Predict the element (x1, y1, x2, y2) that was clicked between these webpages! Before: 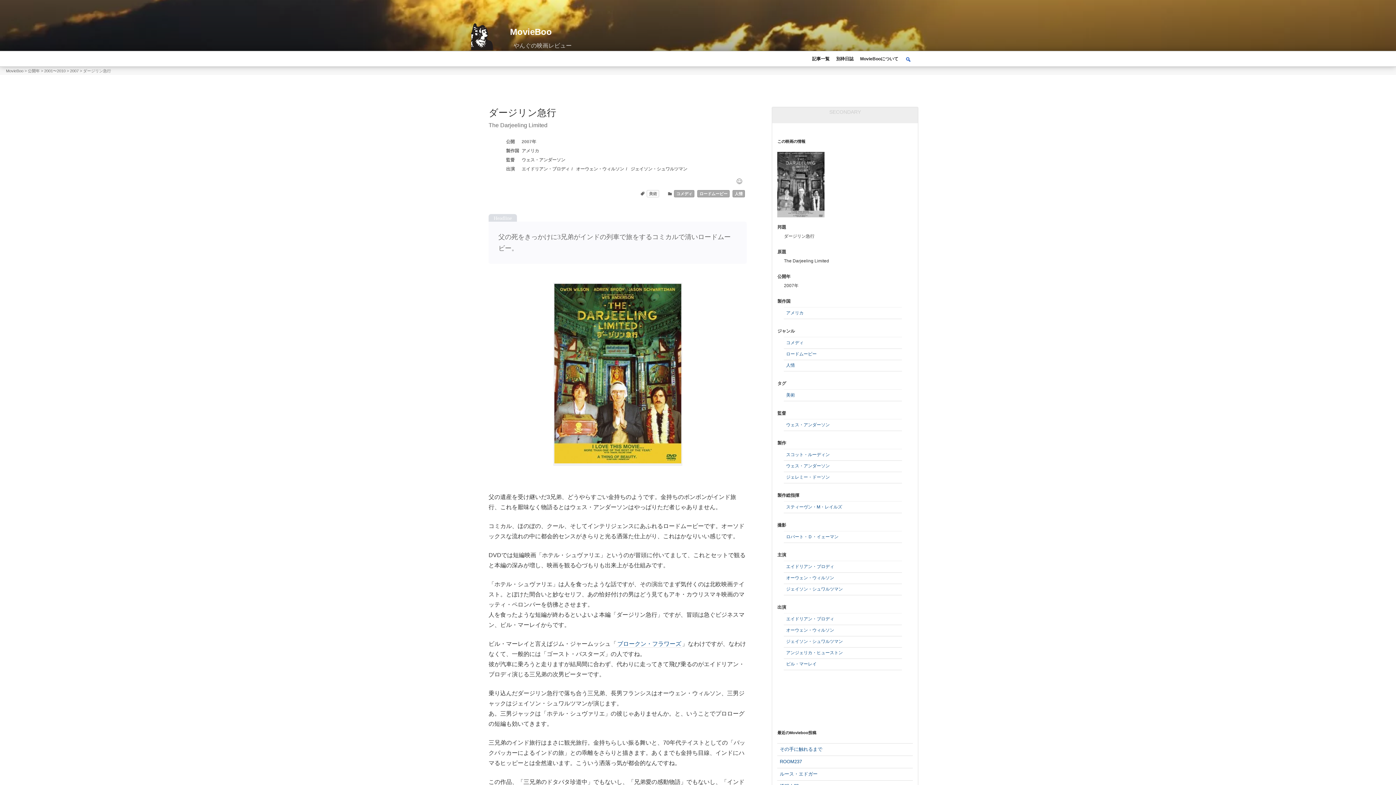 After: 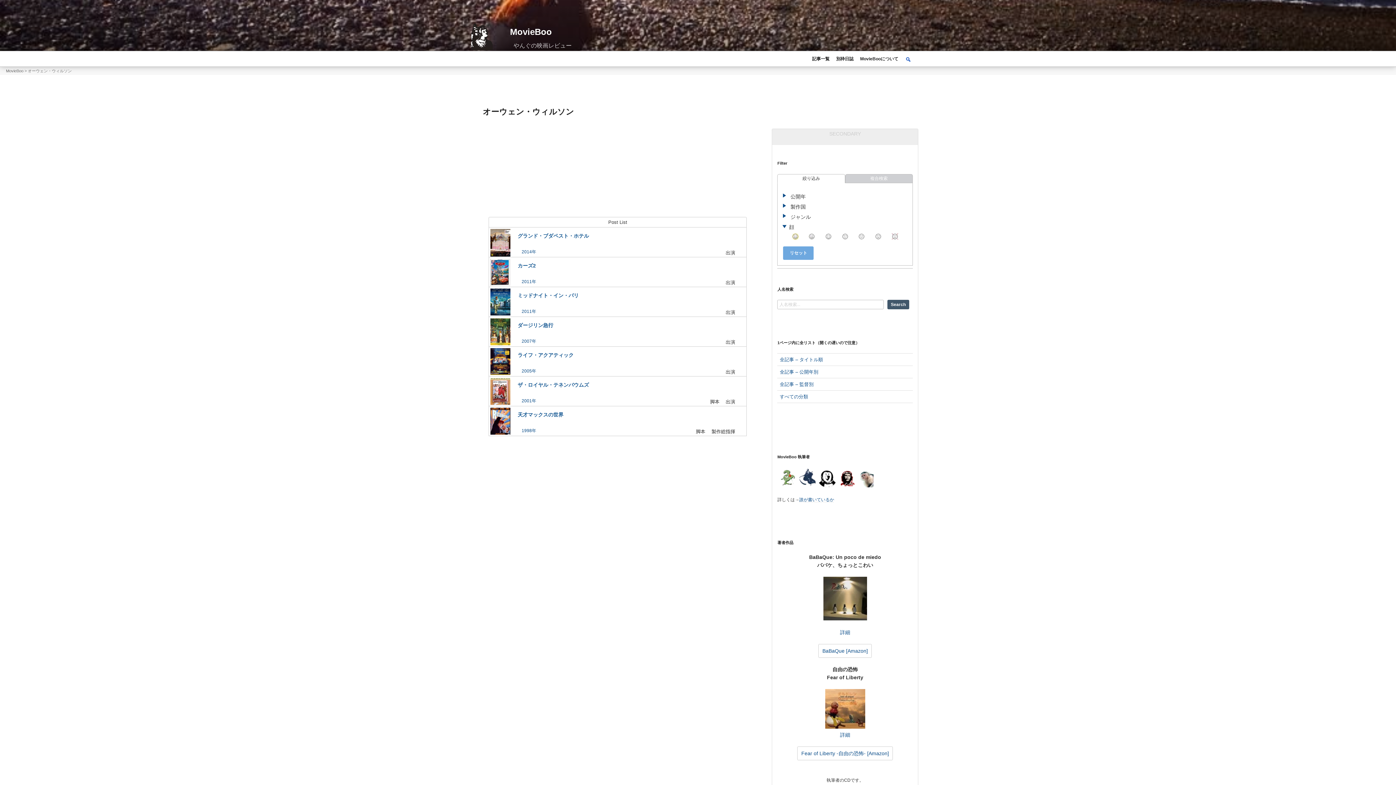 Action: bbox: (784, 572, 902, 583) label: オーウェン・ウィルソン